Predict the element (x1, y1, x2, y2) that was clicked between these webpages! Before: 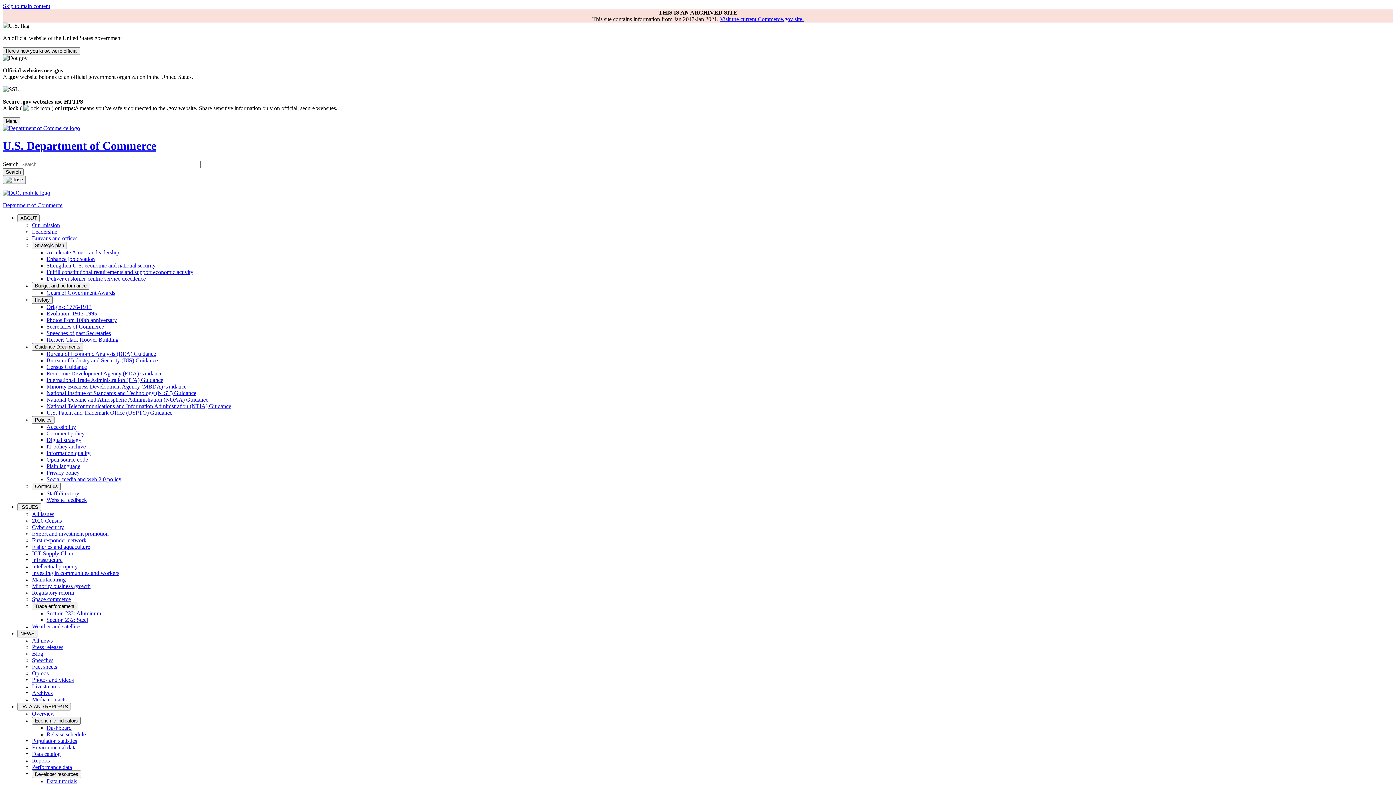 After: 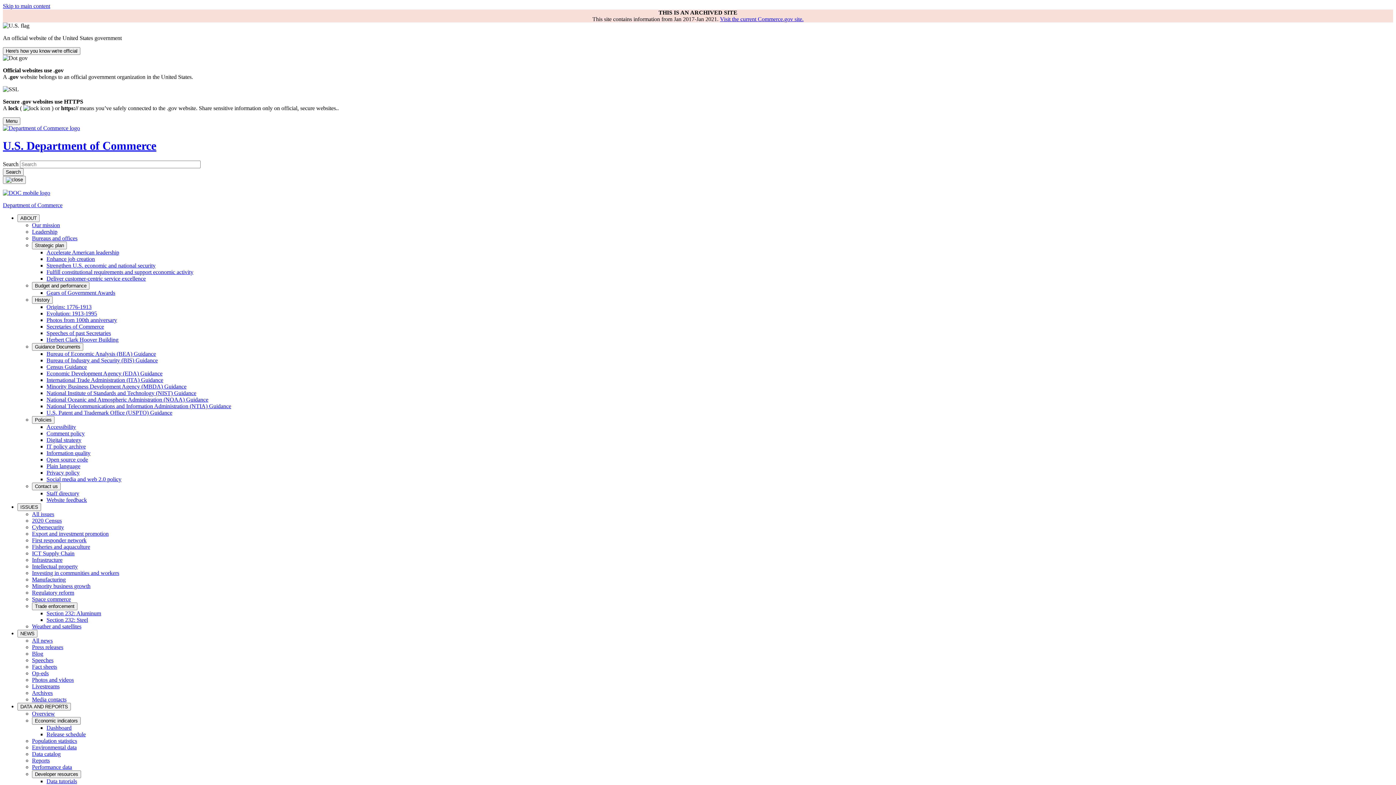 Action: bbox: (46, 430, 84, 436) label: Comment policy